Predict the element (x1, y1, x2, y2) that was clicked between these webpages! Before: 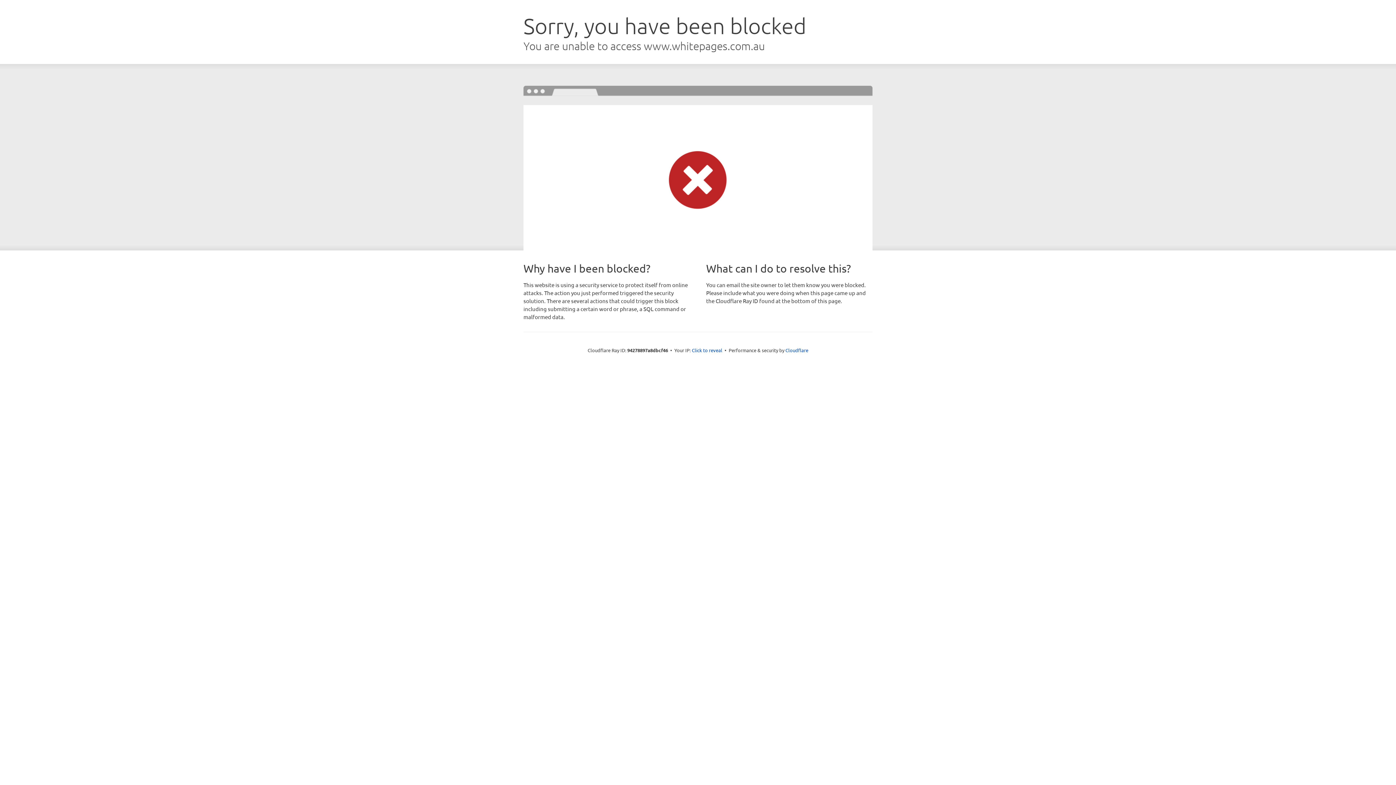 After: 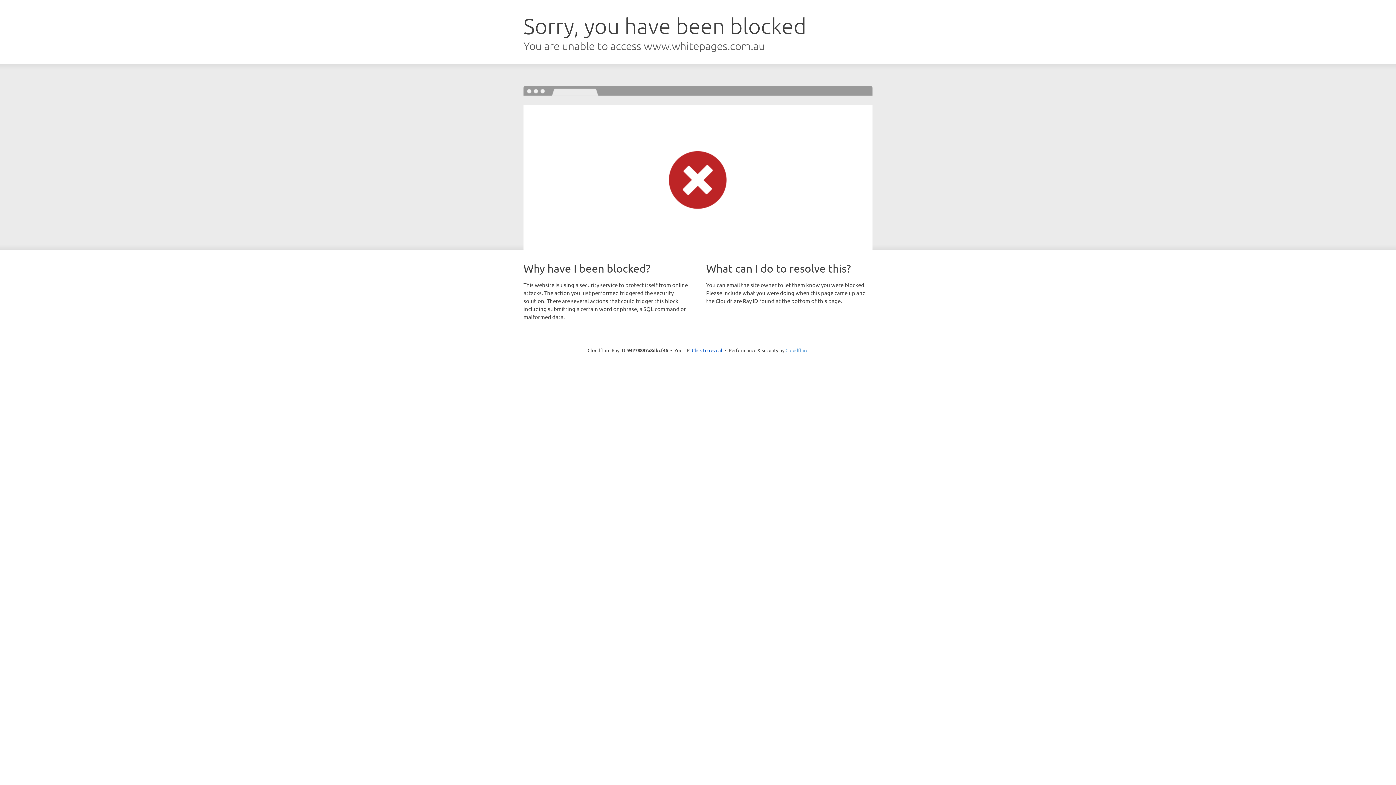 Action: bbox: (785, 347, 808, 353) label: Cloudflare